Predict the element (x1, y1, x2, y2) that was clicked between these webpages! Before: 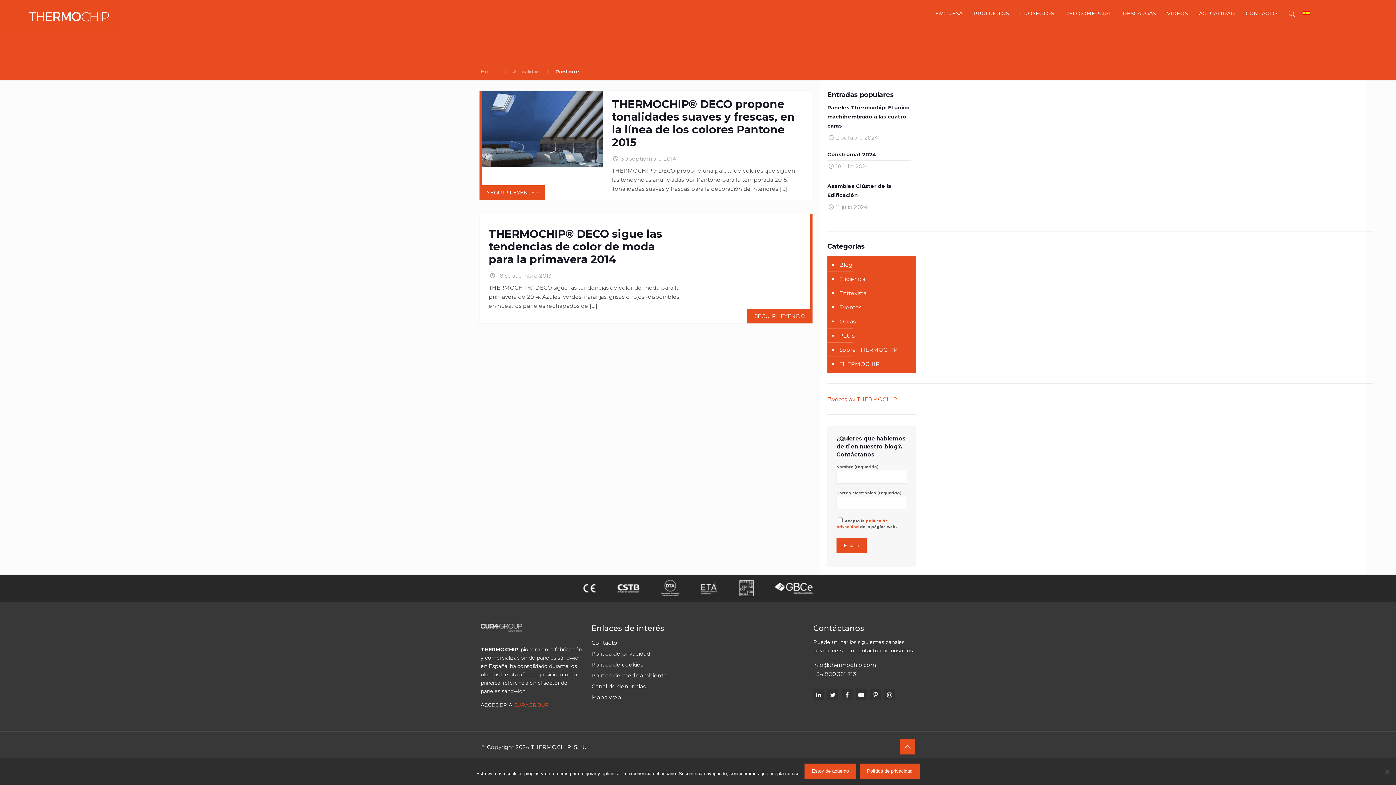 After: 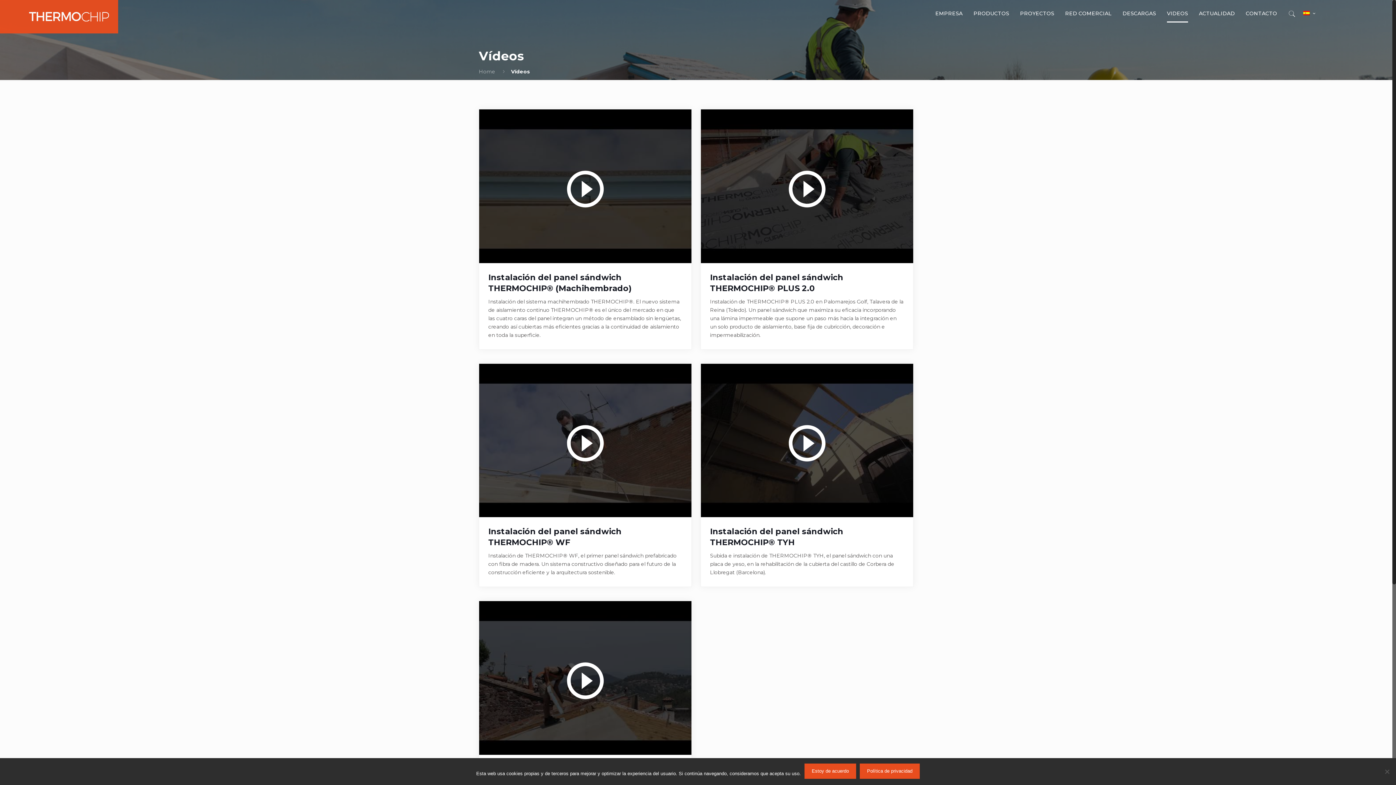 Action: bbox: (1161, 0, 1193, 33) label: VIDEOS